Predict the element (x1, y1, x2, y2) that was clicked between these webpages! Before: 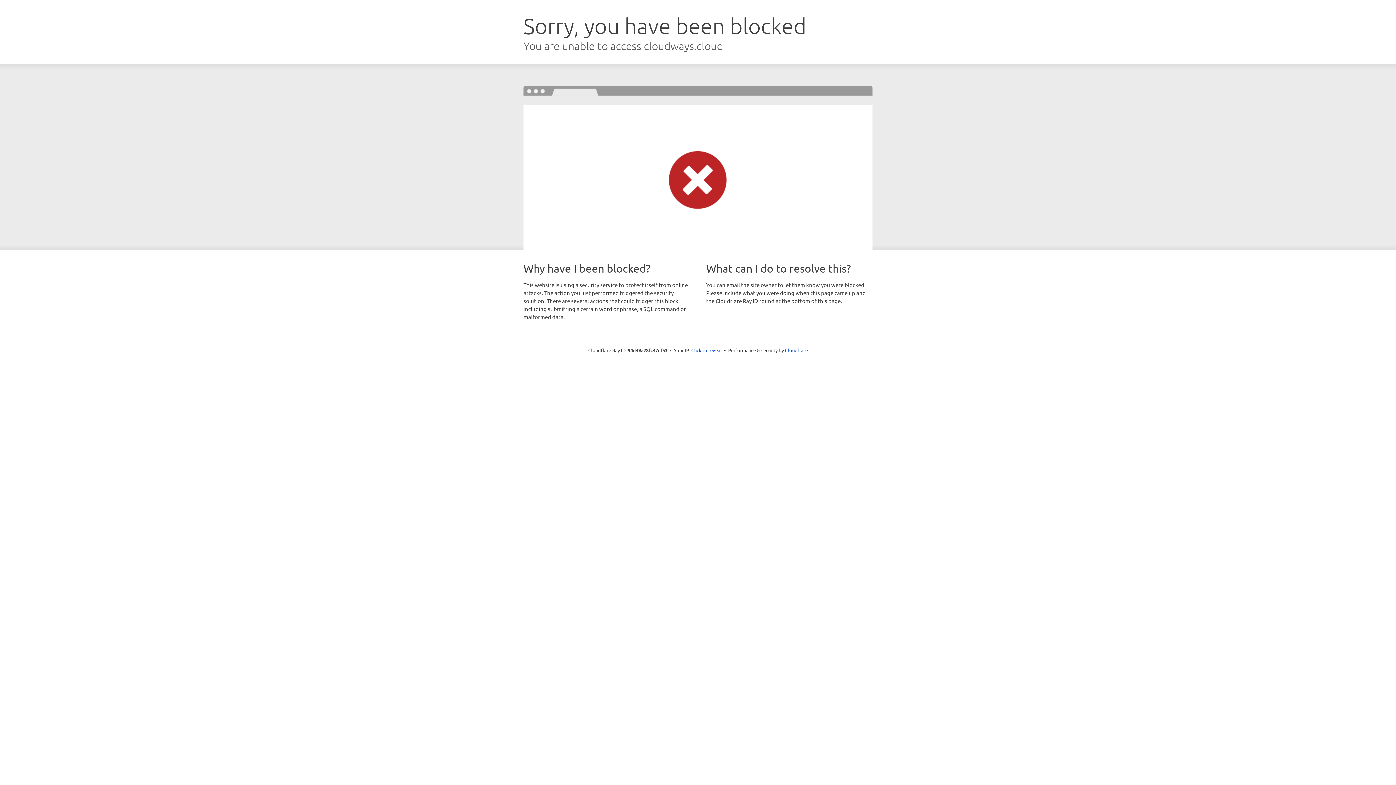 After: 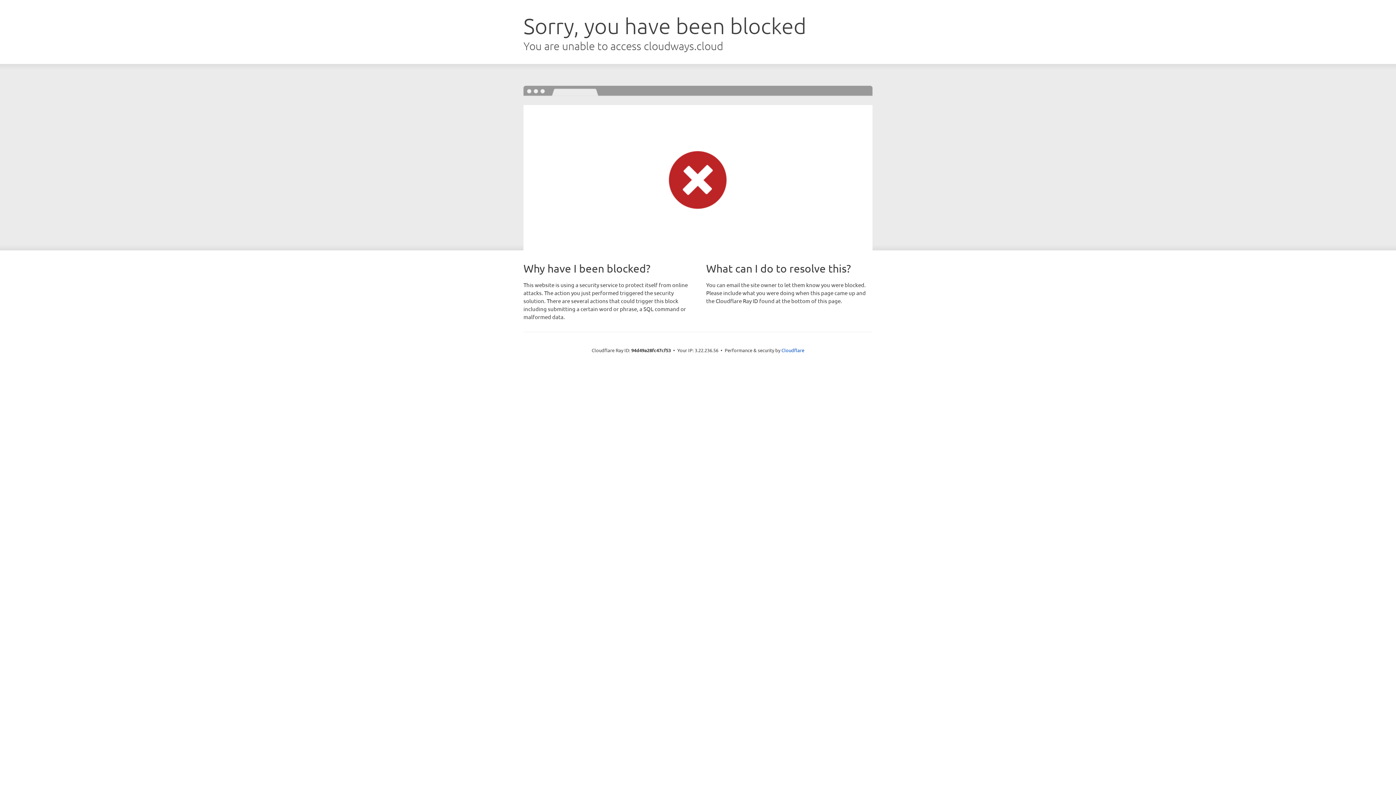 Action: label: Click to reveal bbox: (691, 346, 722, 353)